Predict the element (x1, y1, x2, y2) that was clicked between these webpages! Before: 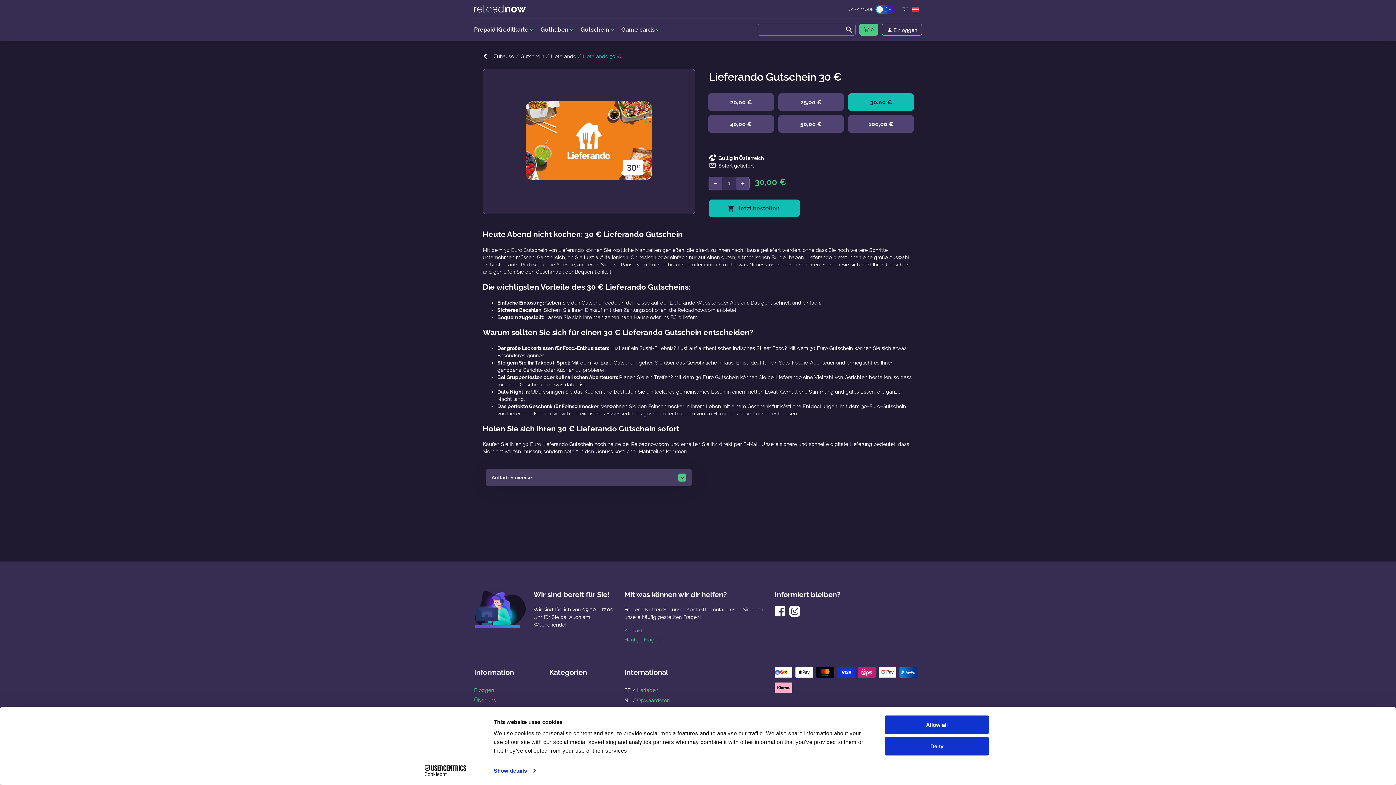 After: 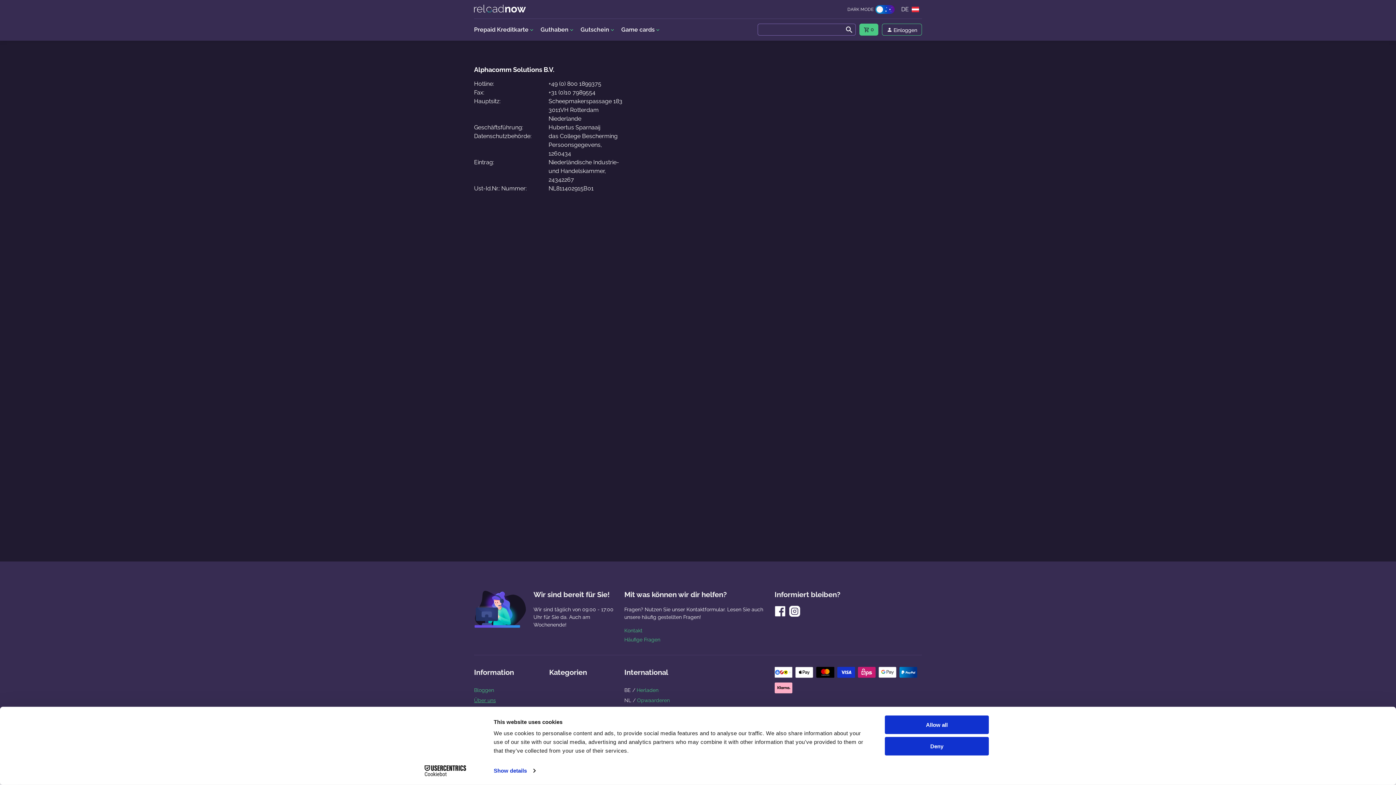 Action: label: Über uns bbox: (474, 697, 496, 703)